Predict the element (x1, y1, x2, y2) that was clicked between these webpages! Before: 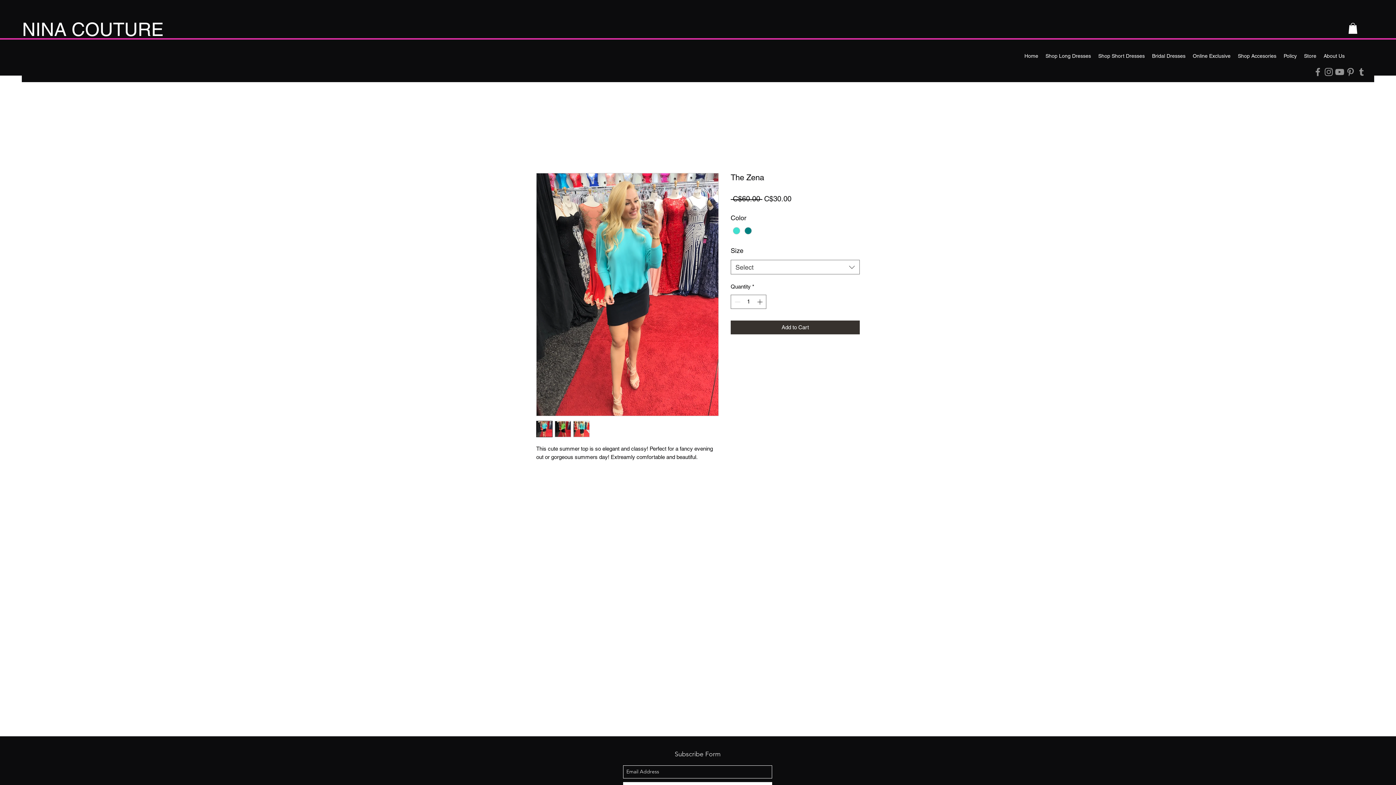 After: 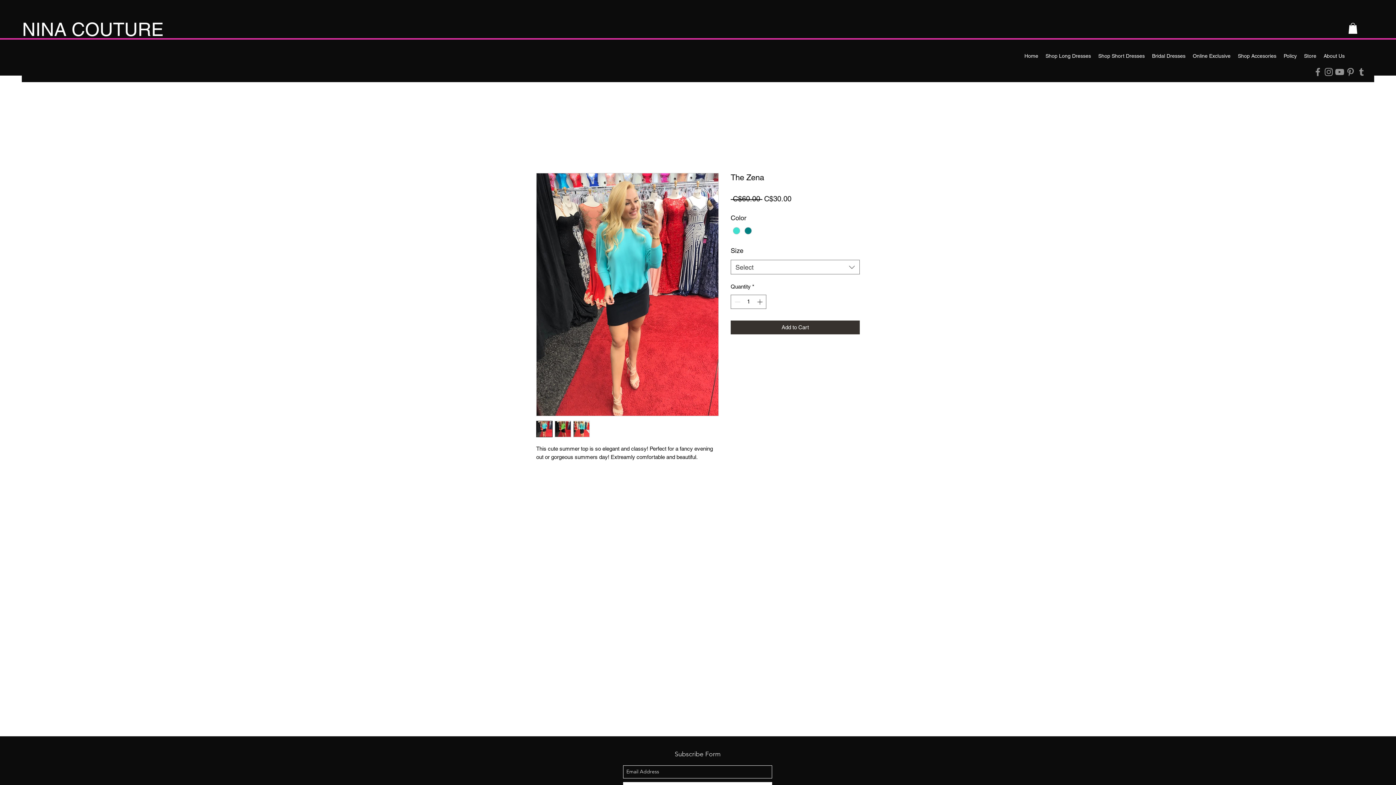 Action: bbox: (1312, 66, 1323, 77) label: Facebook